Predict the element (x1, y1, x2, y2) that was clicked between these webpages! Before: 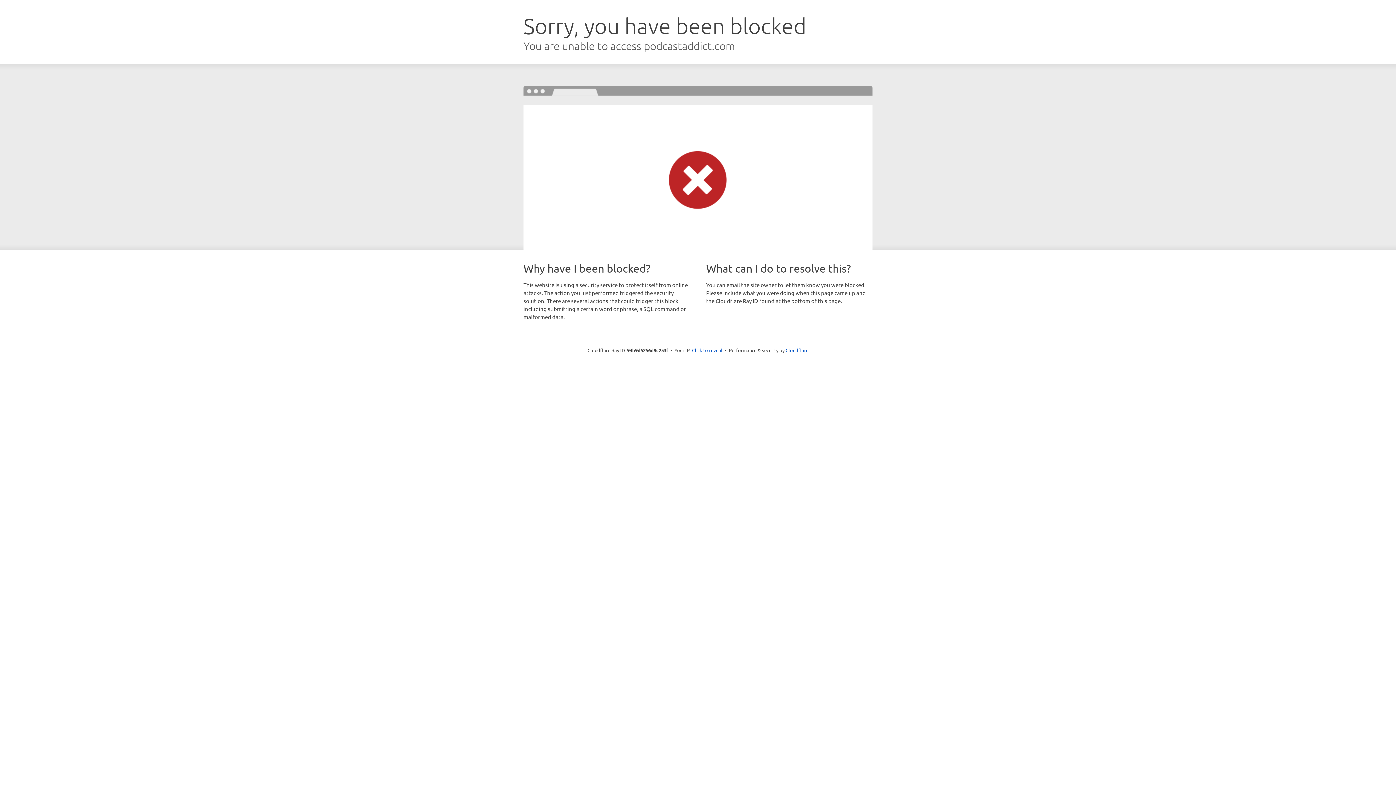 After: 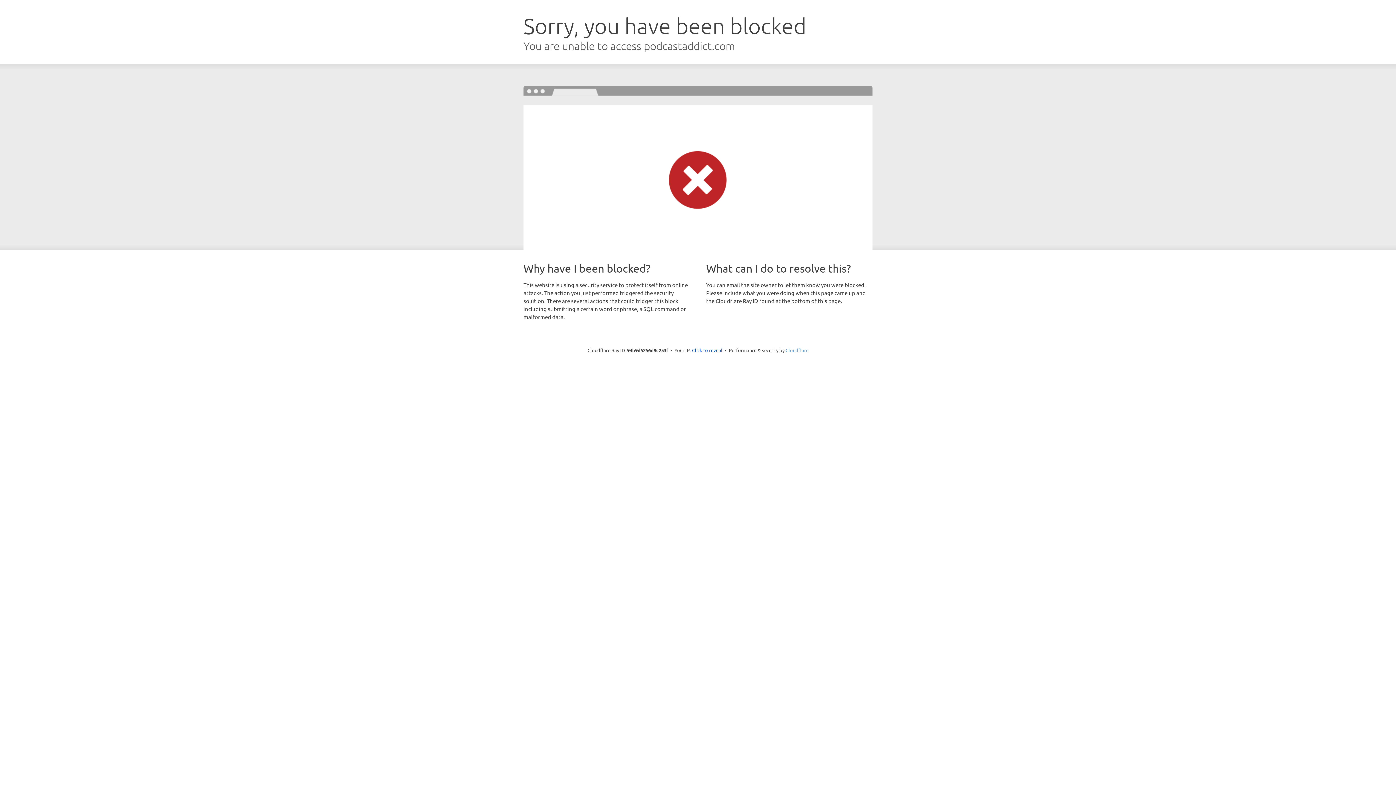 Action: bbox: (785, 347, 808, 353) label: Cloudflare